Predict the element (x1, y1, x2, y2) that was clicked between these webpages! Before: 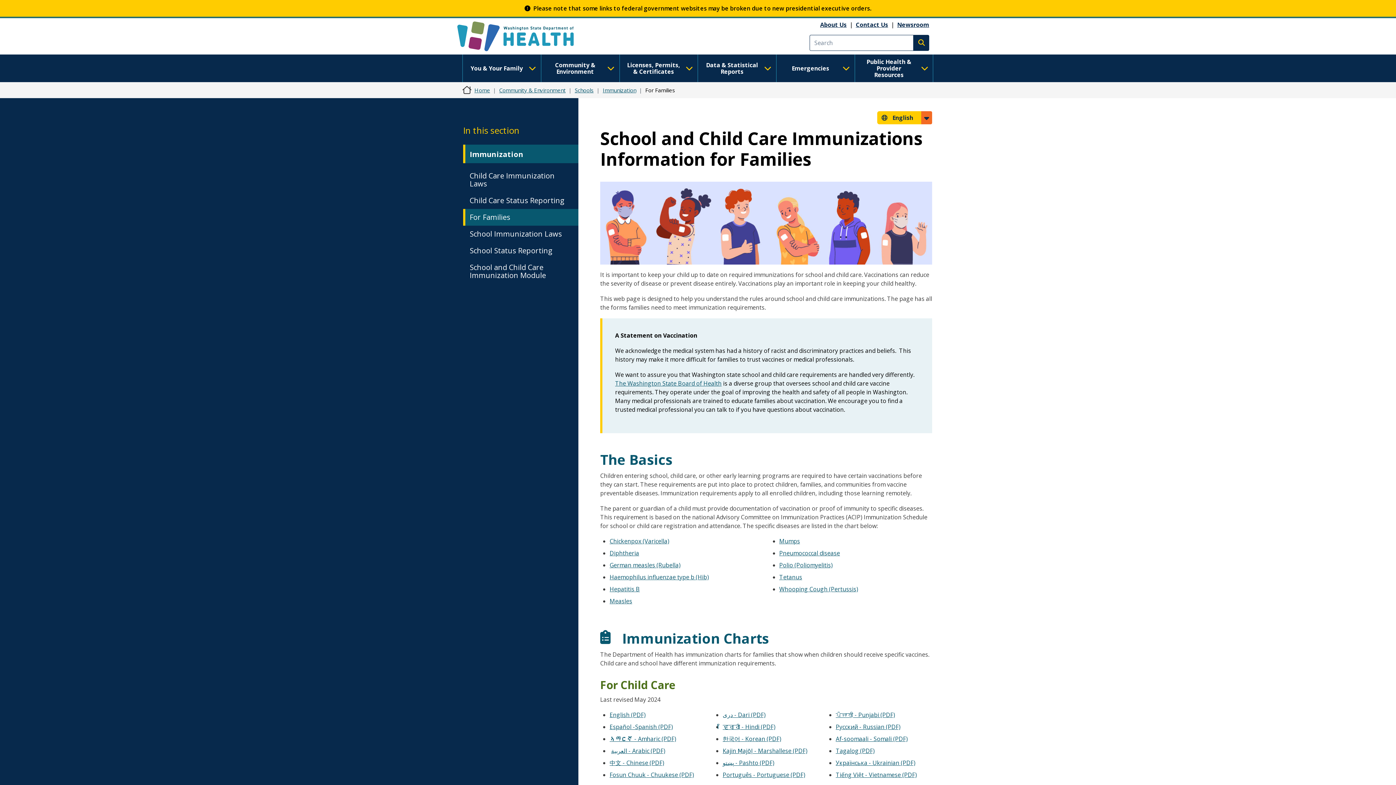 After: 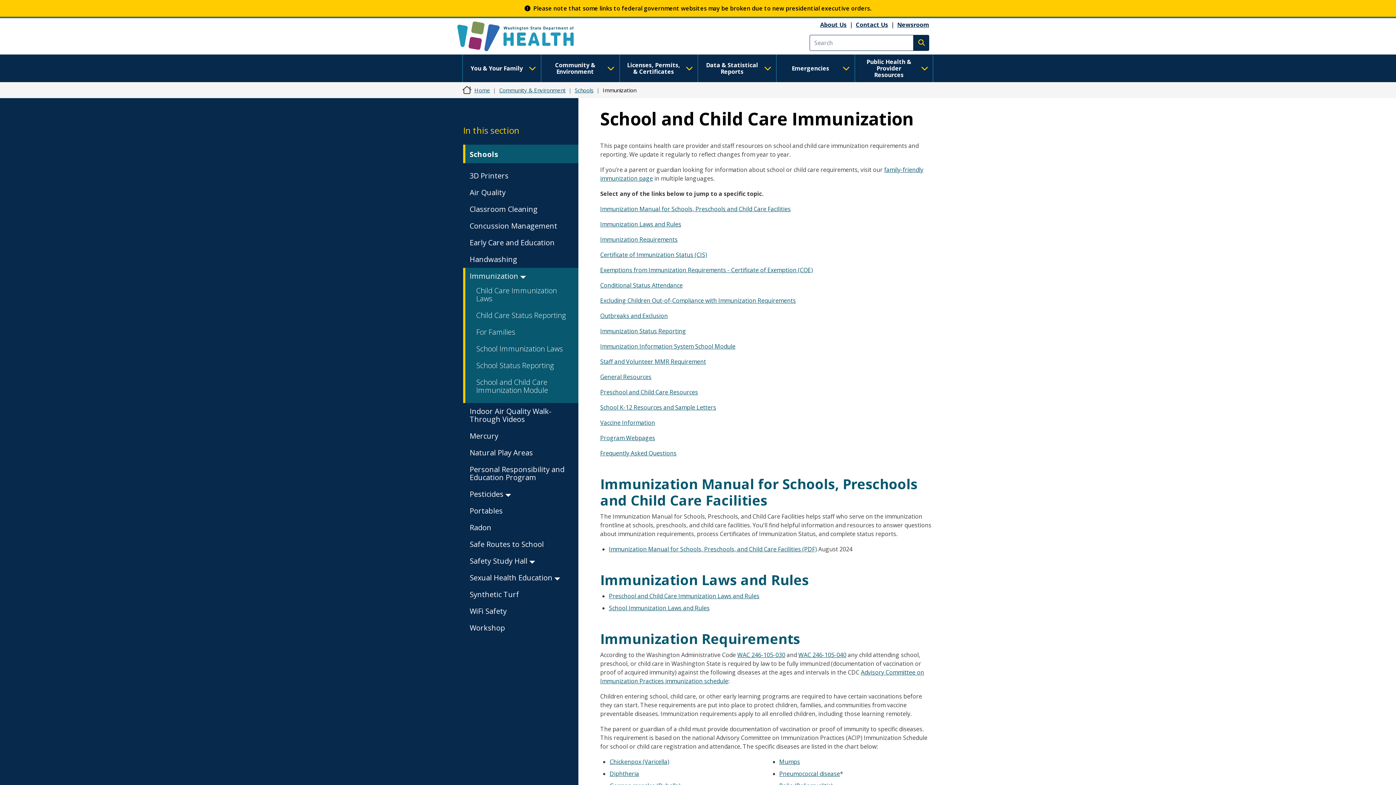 Action: label: Immunization bbox: (602, 86, 636, 93)